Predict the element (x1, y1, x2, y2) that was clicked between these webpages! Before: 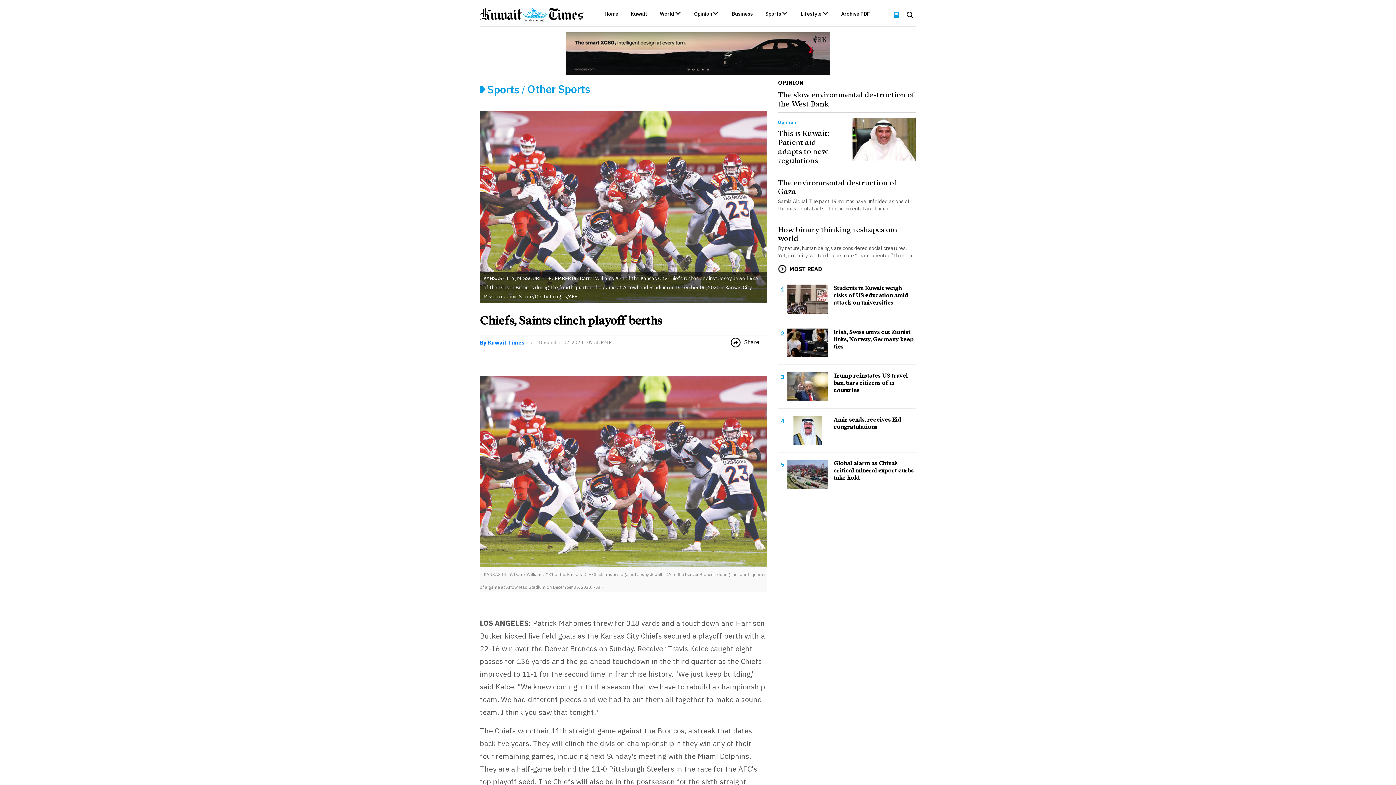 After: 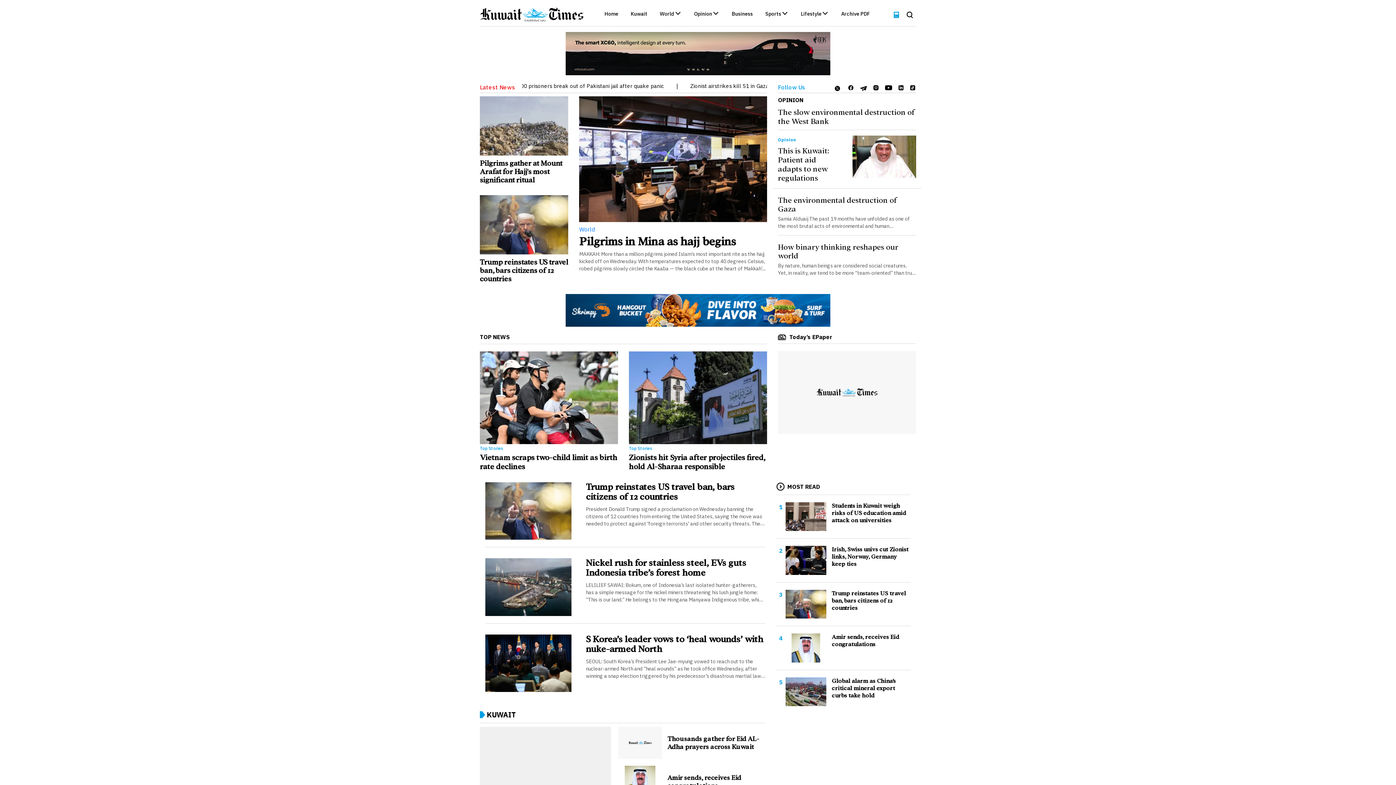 Action: bbox: (480, 10, 584, 17)